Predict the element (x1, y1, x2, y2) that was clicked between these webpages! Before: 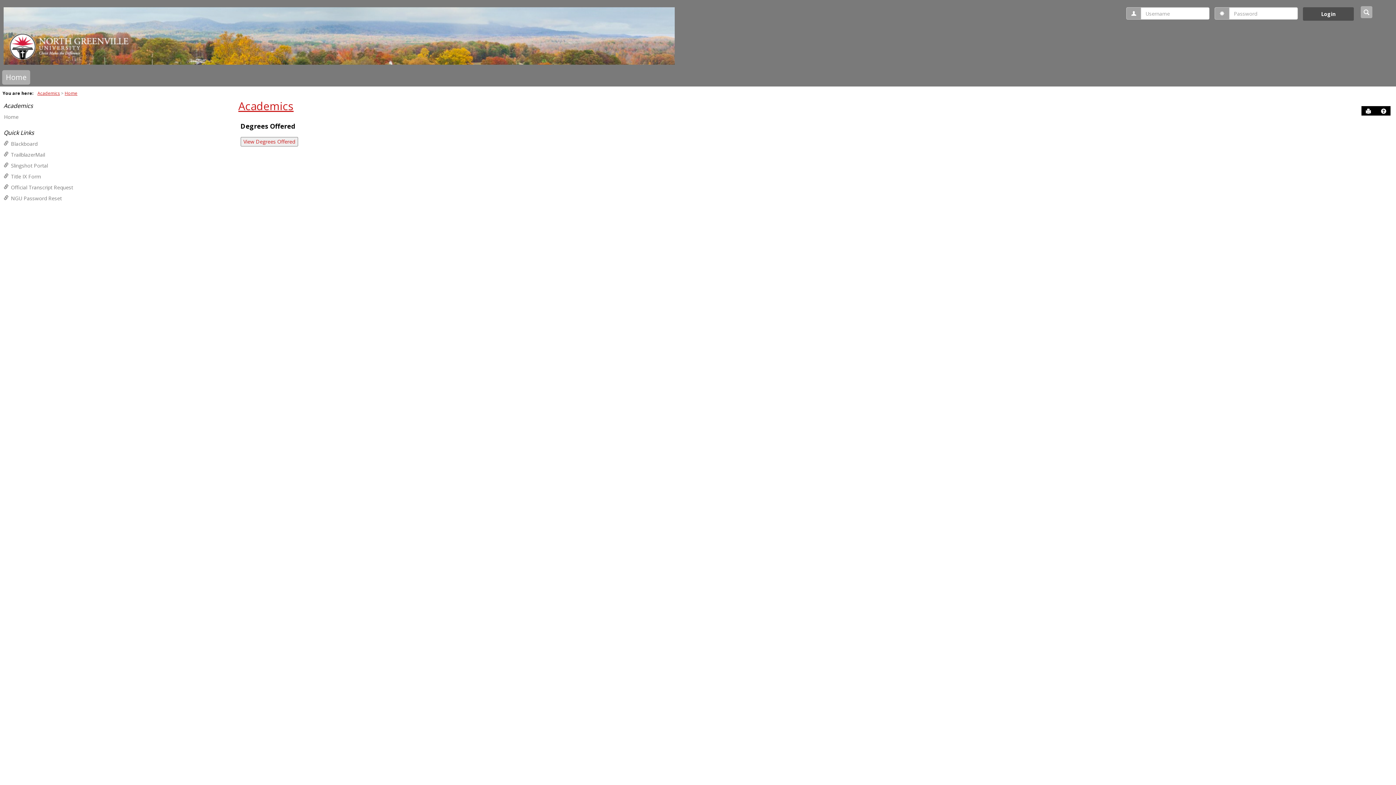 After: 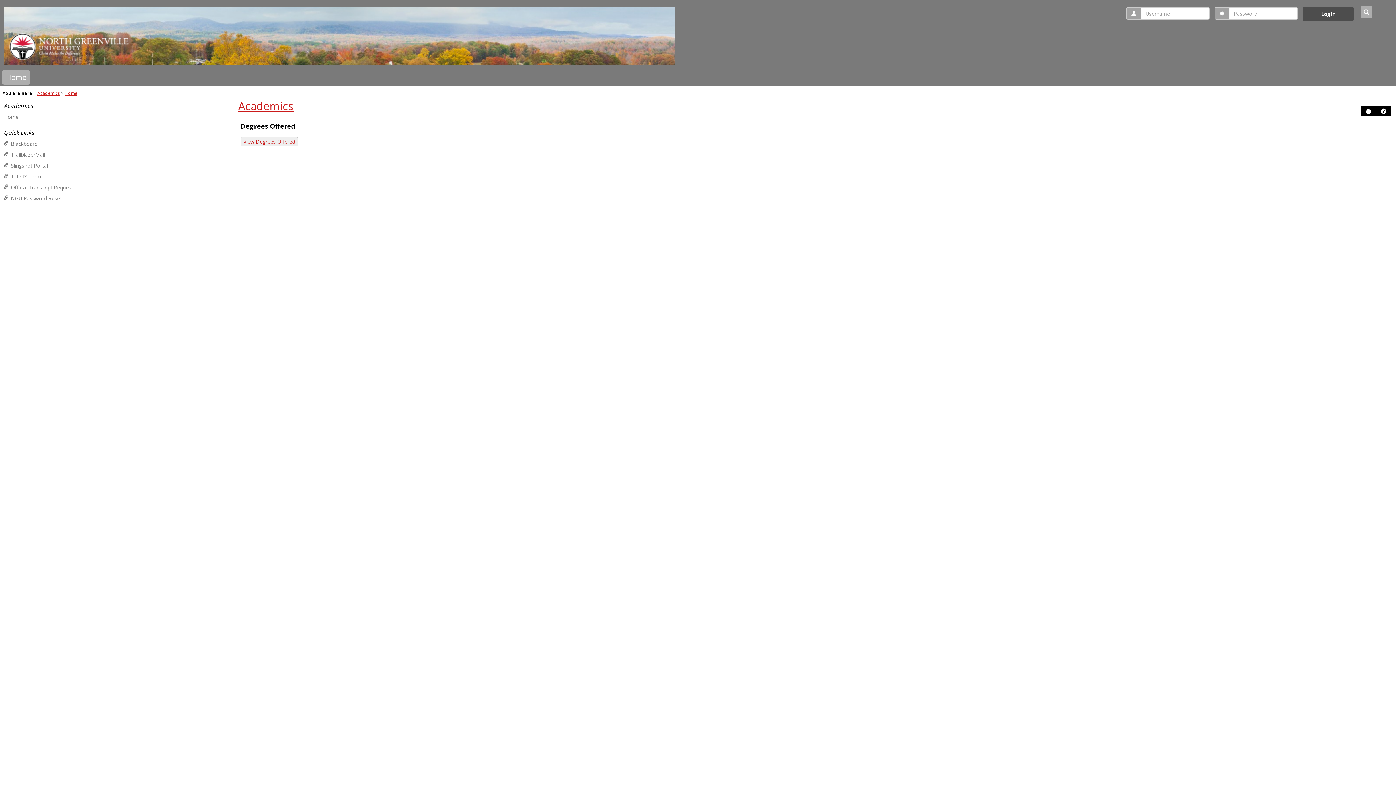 Action: label: Academics bbox: (37, 90, 60, 96)